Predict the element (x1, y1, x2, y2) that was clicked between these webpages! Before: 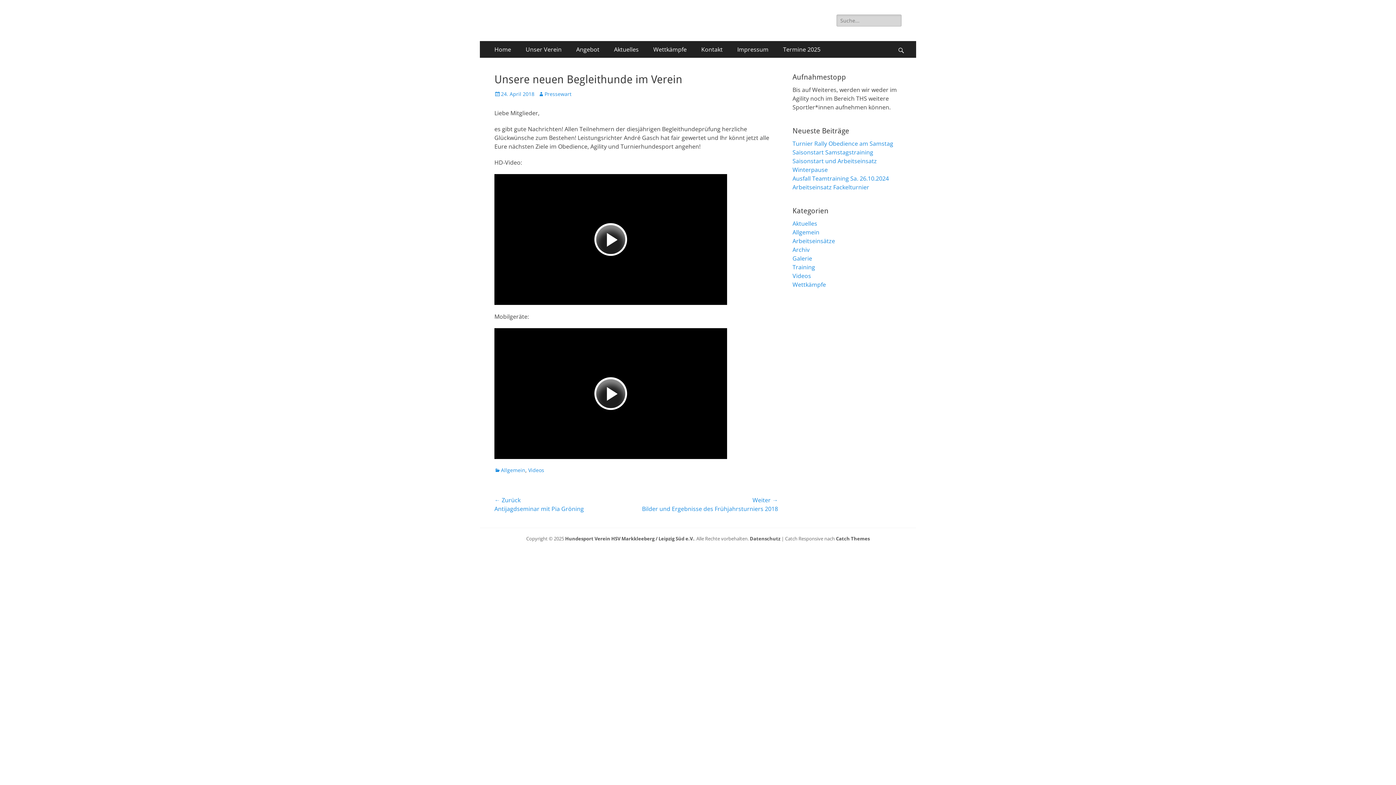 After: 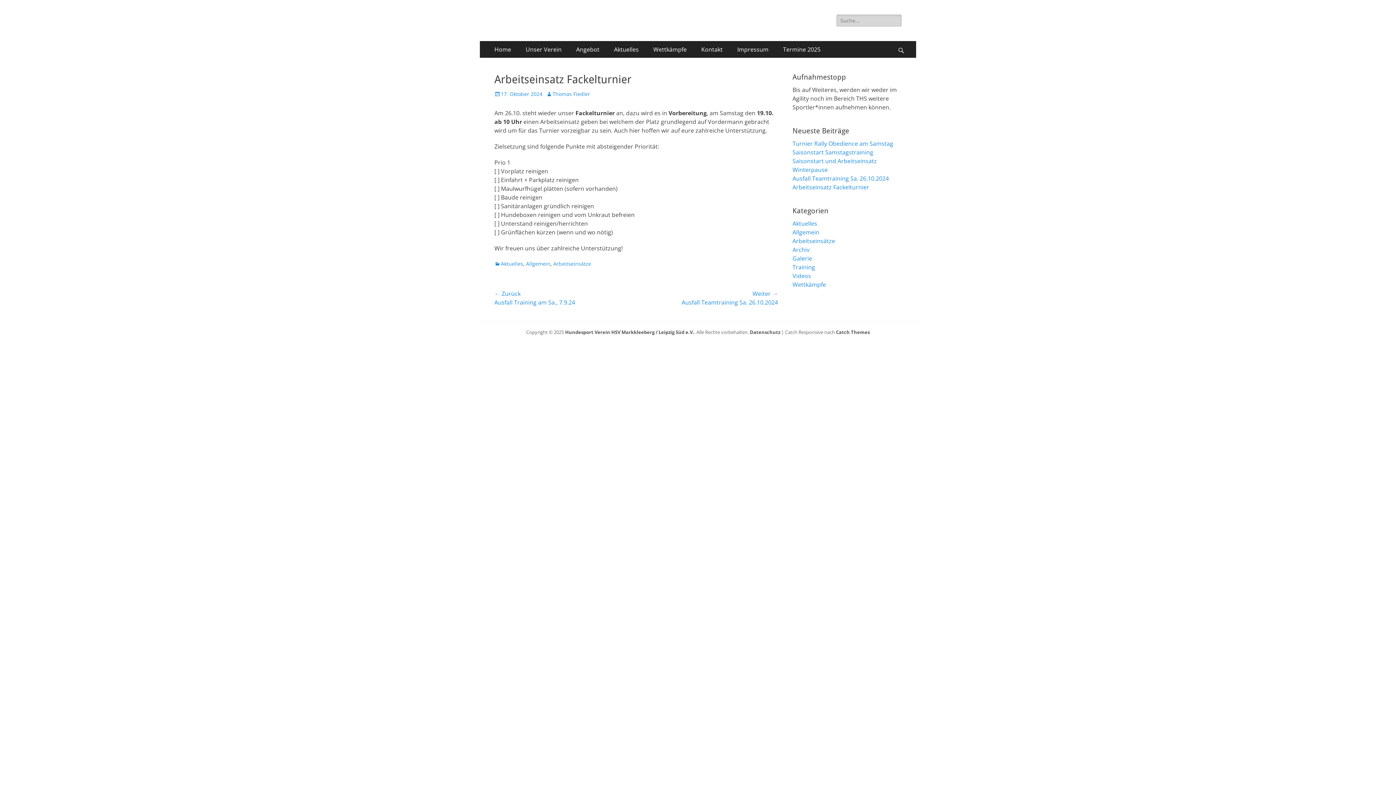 Action: label: Arbeitseinsatz Fackelturnier bbox: (792, 183, 869, 191)